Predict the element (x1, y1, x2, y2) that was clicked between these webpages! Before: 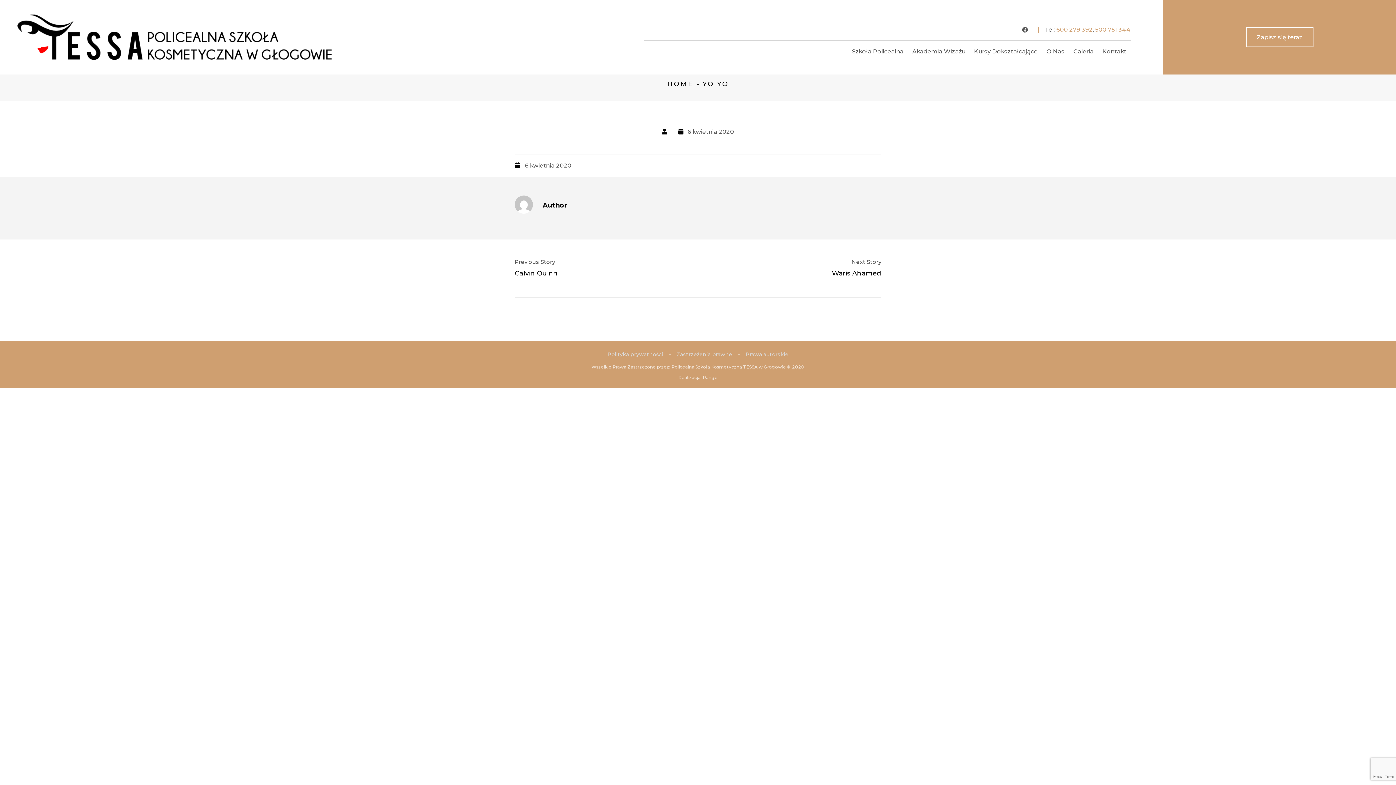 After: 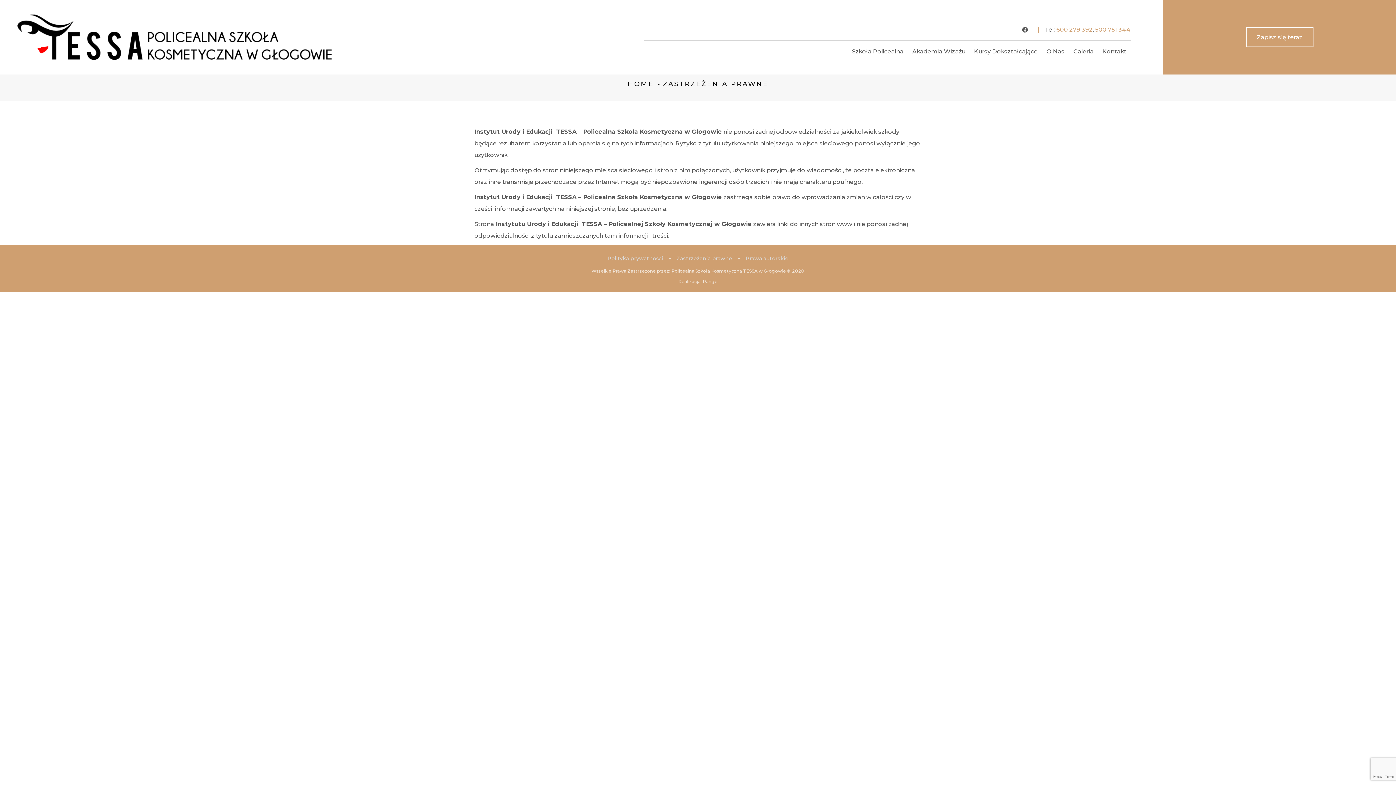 Action: bbox: (672, 346, 736, 361) label: Zastrzeżenia prawne